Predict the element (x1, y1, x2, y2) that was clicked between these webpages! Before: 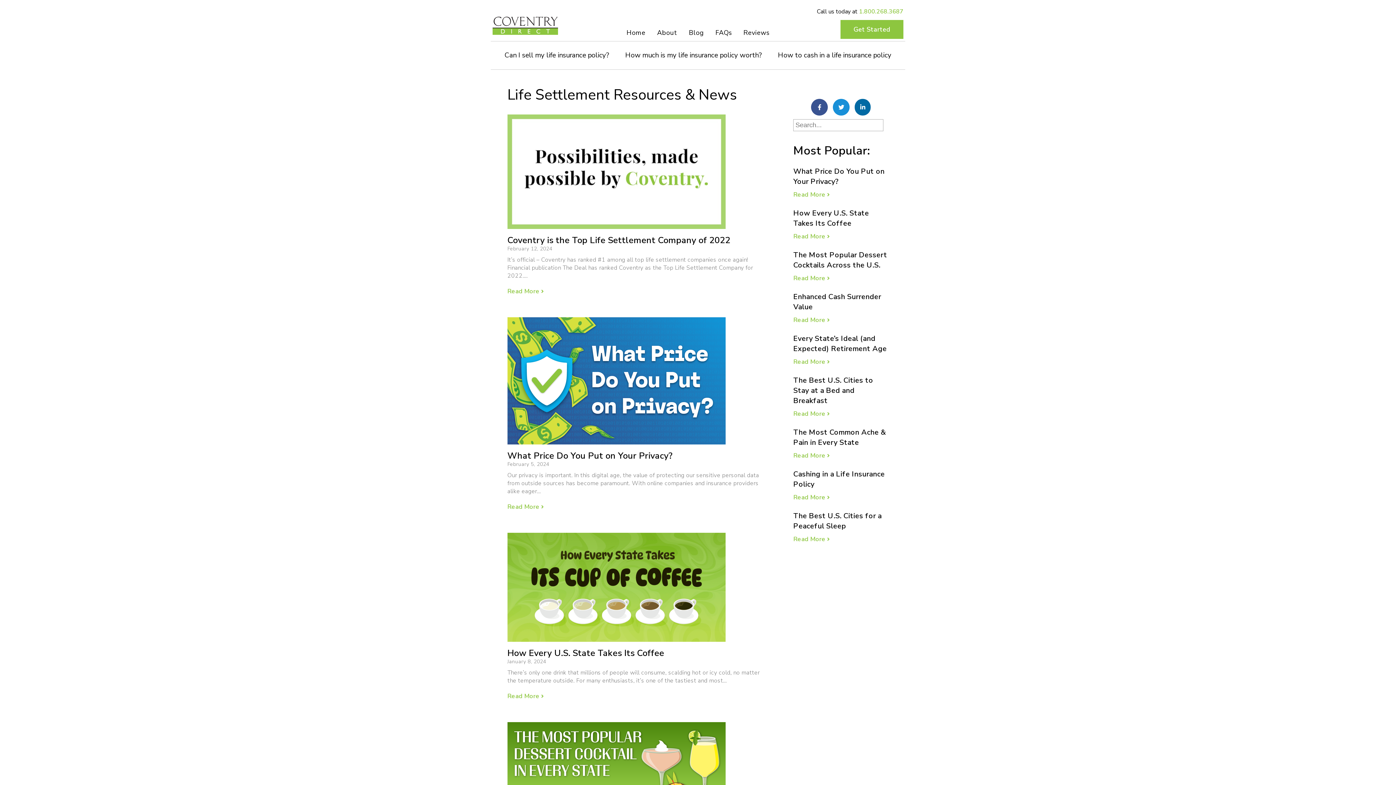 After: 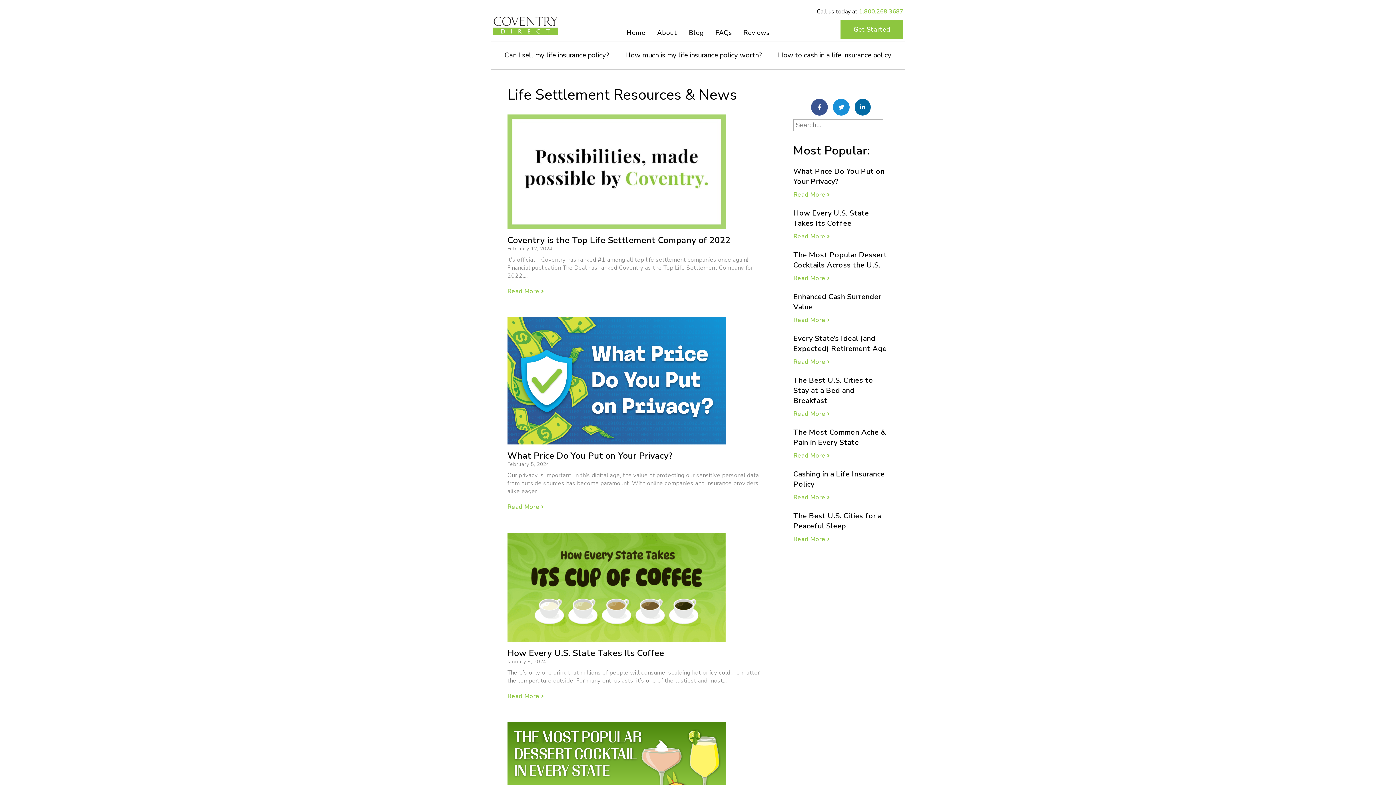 Action: label: 1.800.268.3687 bbox: (859, 7, 903, 15)